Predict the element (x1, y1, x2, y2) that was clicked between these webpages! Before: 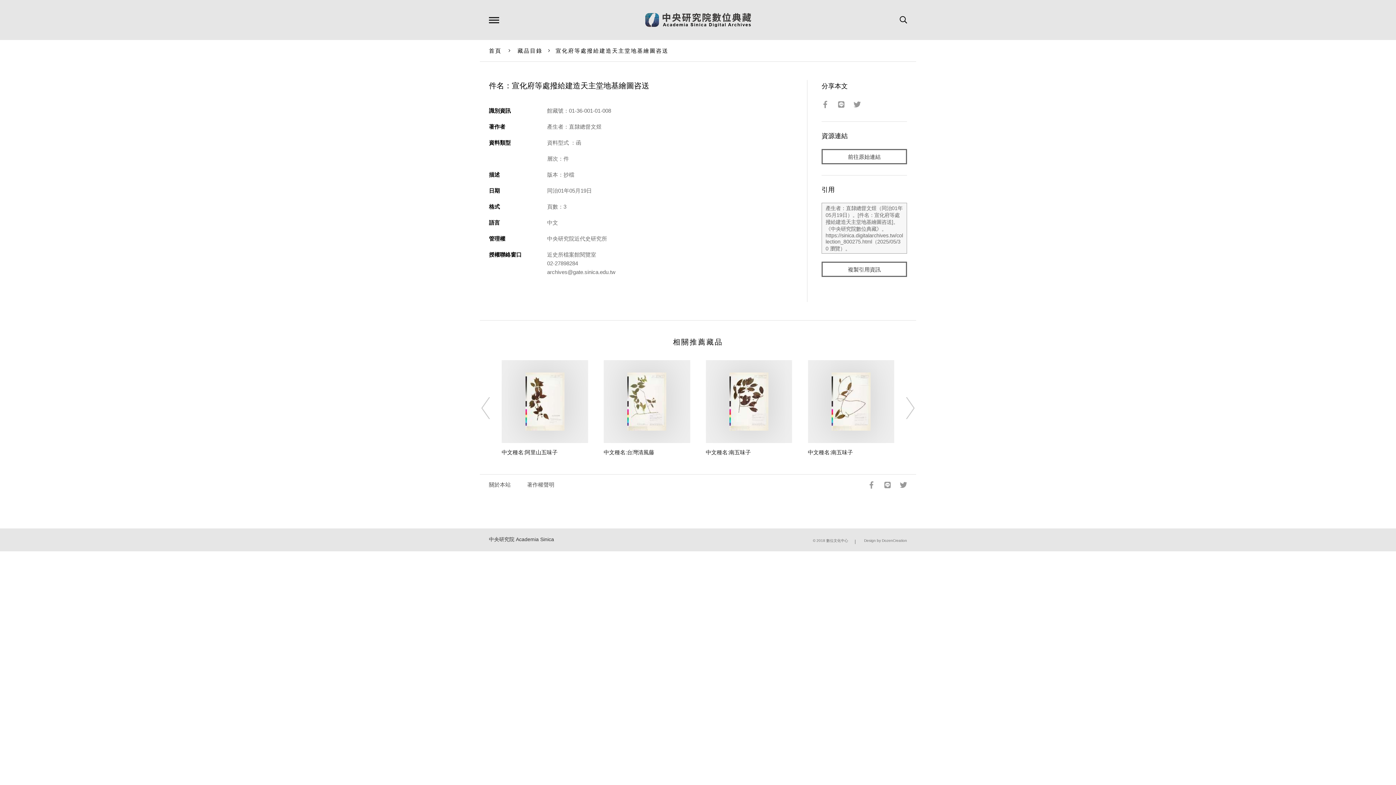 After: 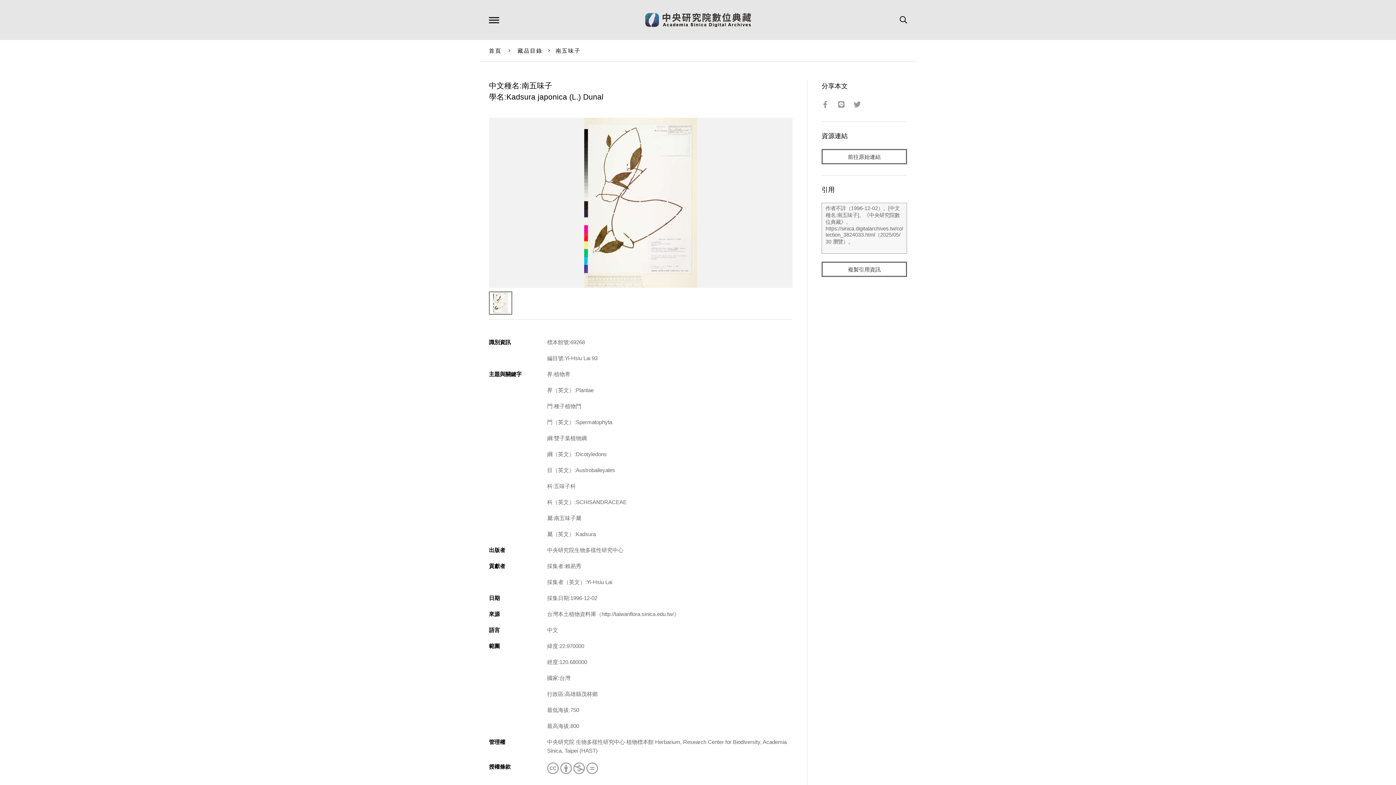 Action: label: 中文種名:南五味子 bbox: (808, 449, 853, 455)